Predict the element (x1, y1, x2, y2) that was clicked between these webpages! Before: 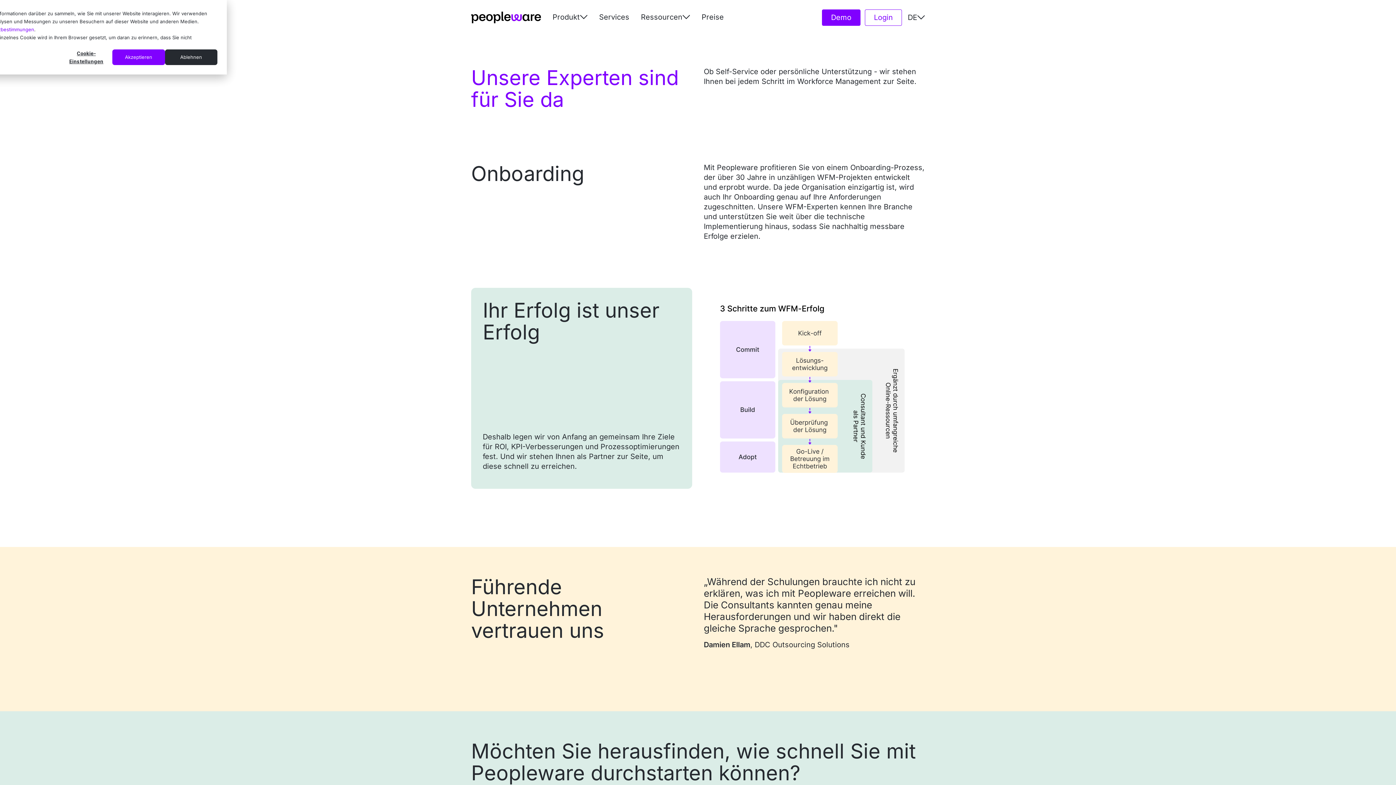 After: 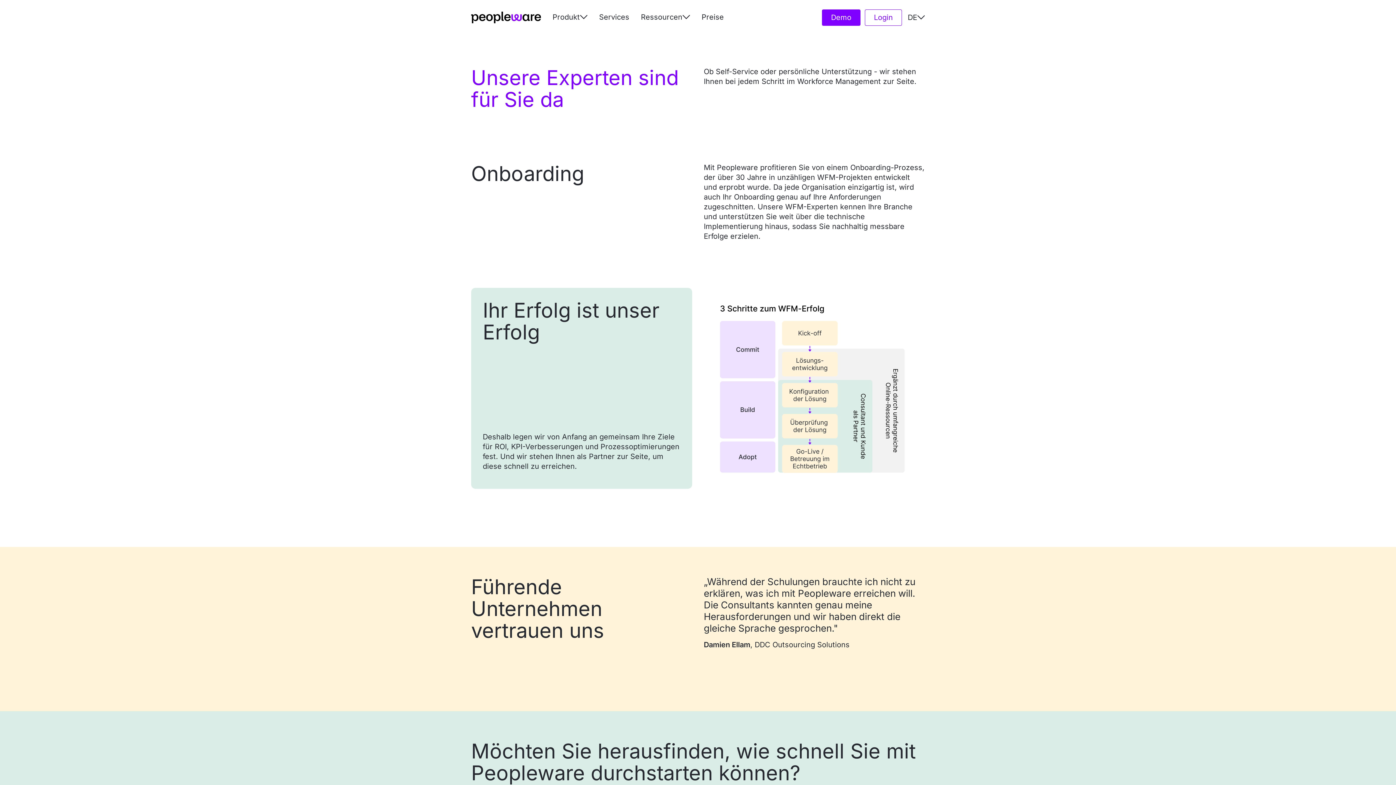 Action: label: Ablehnen bbox: (164, 49, 217, 65)